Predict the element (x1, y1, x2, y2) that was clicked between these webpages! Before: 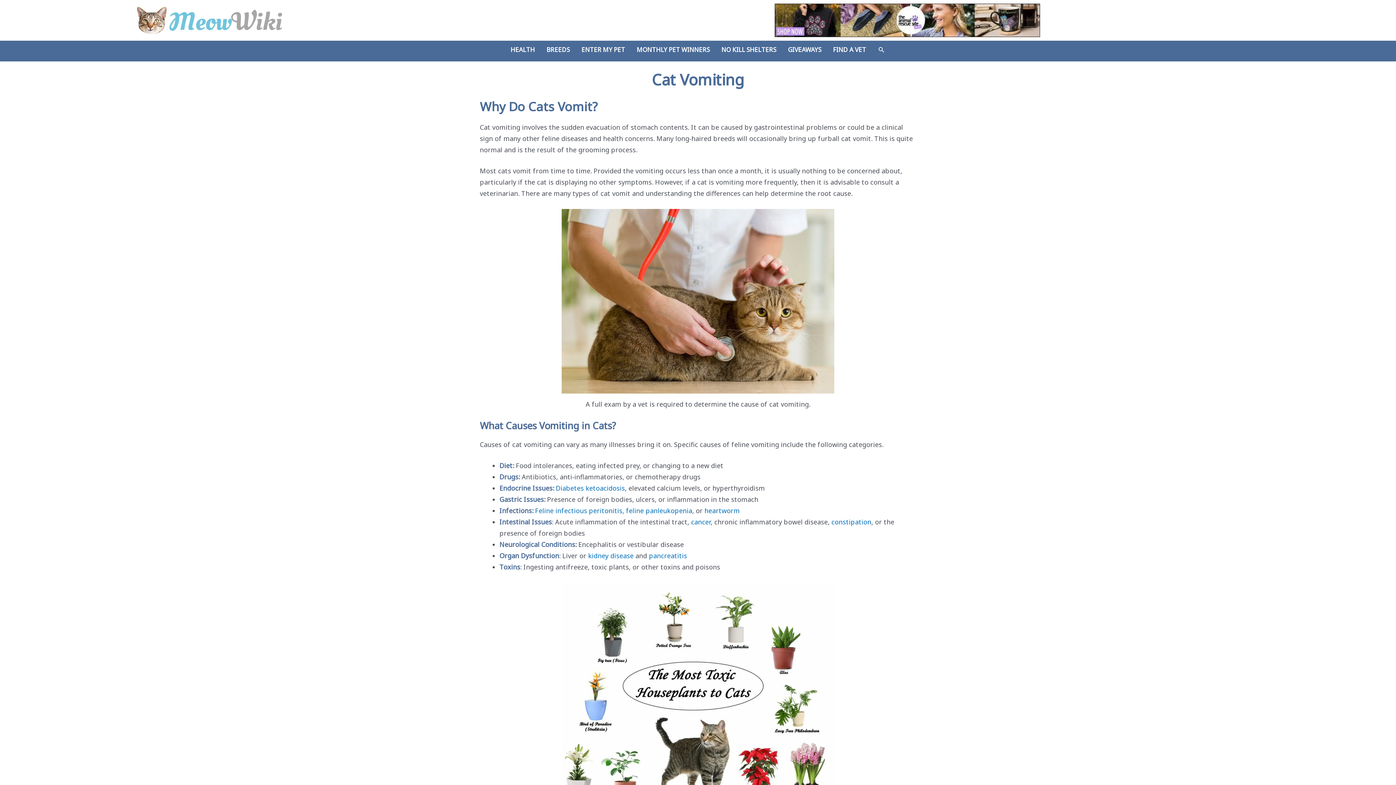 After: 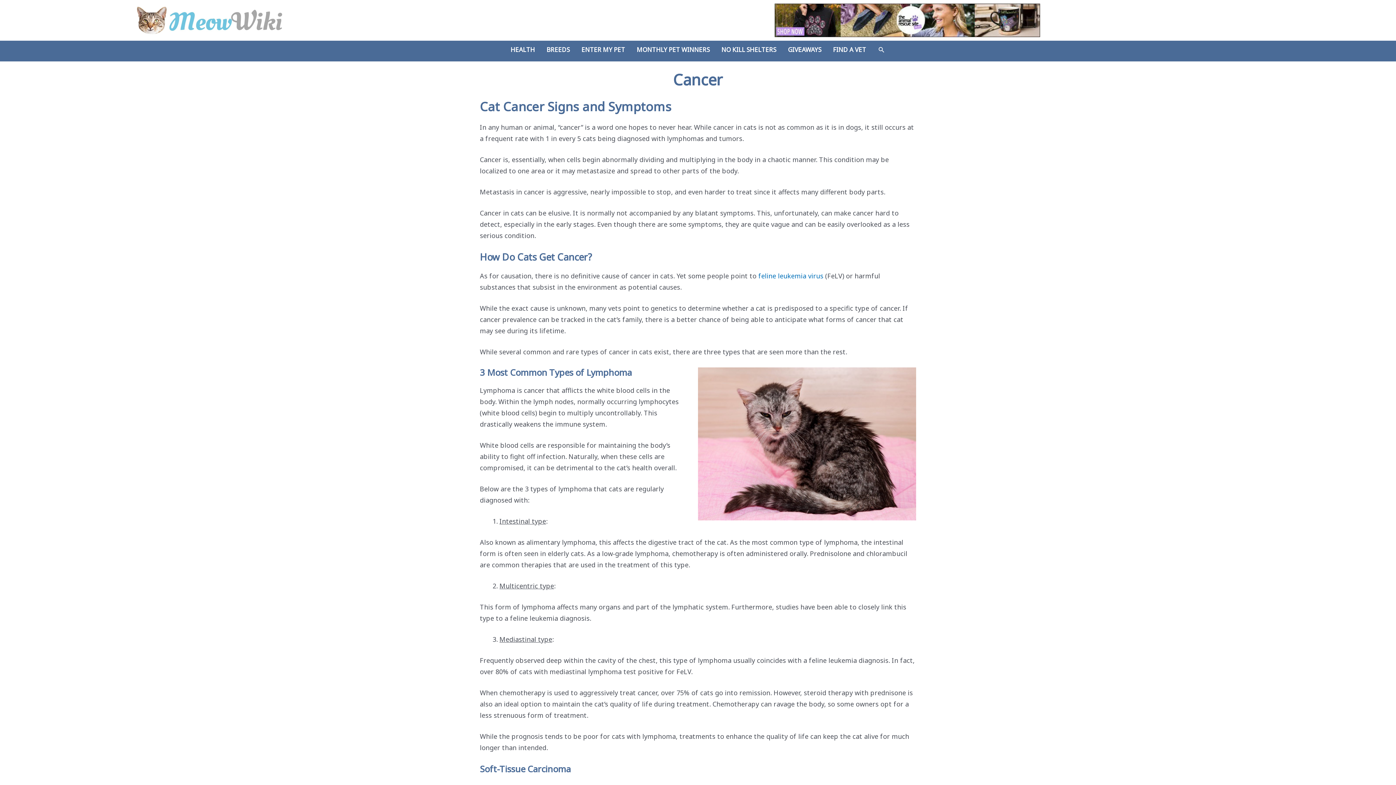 Action: bbox: (691, 517, 710, 526) label: cancer